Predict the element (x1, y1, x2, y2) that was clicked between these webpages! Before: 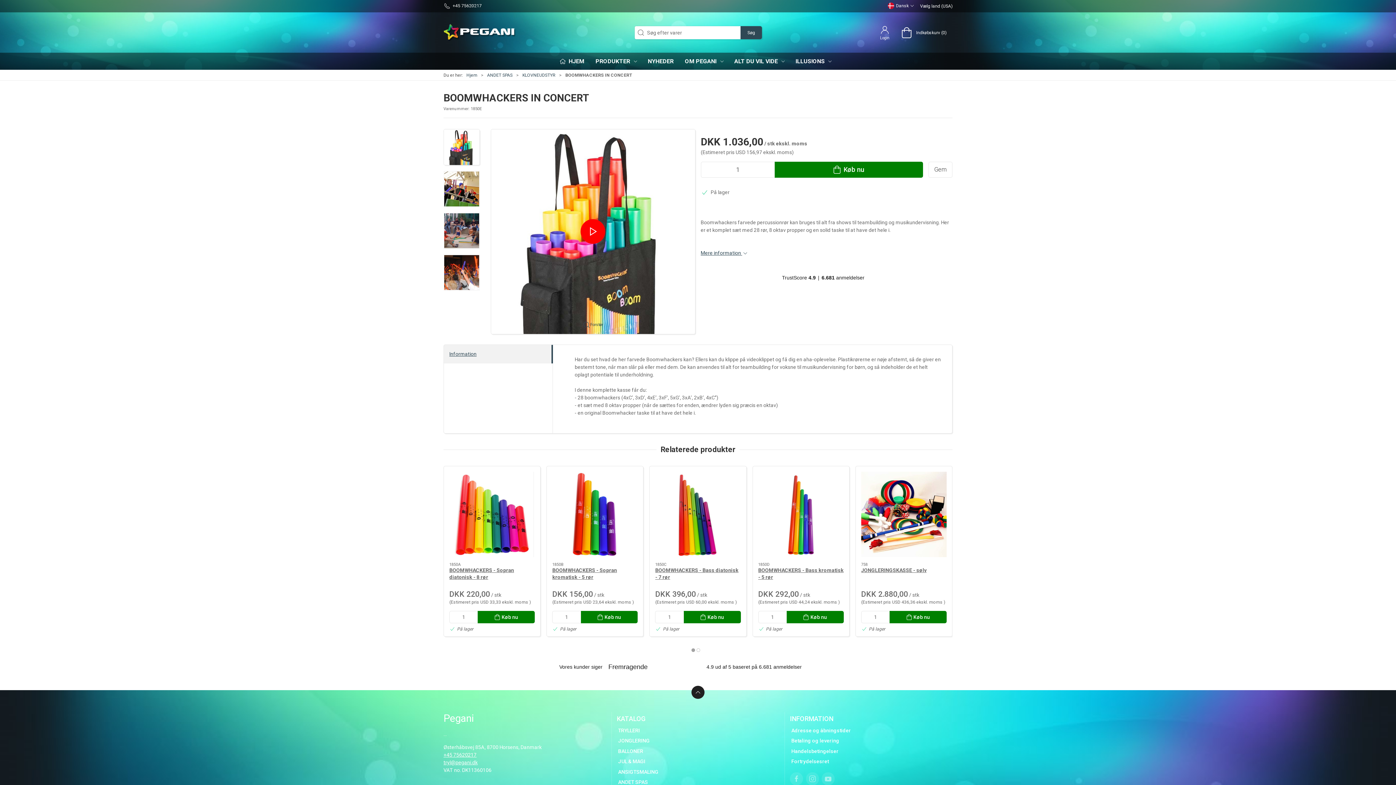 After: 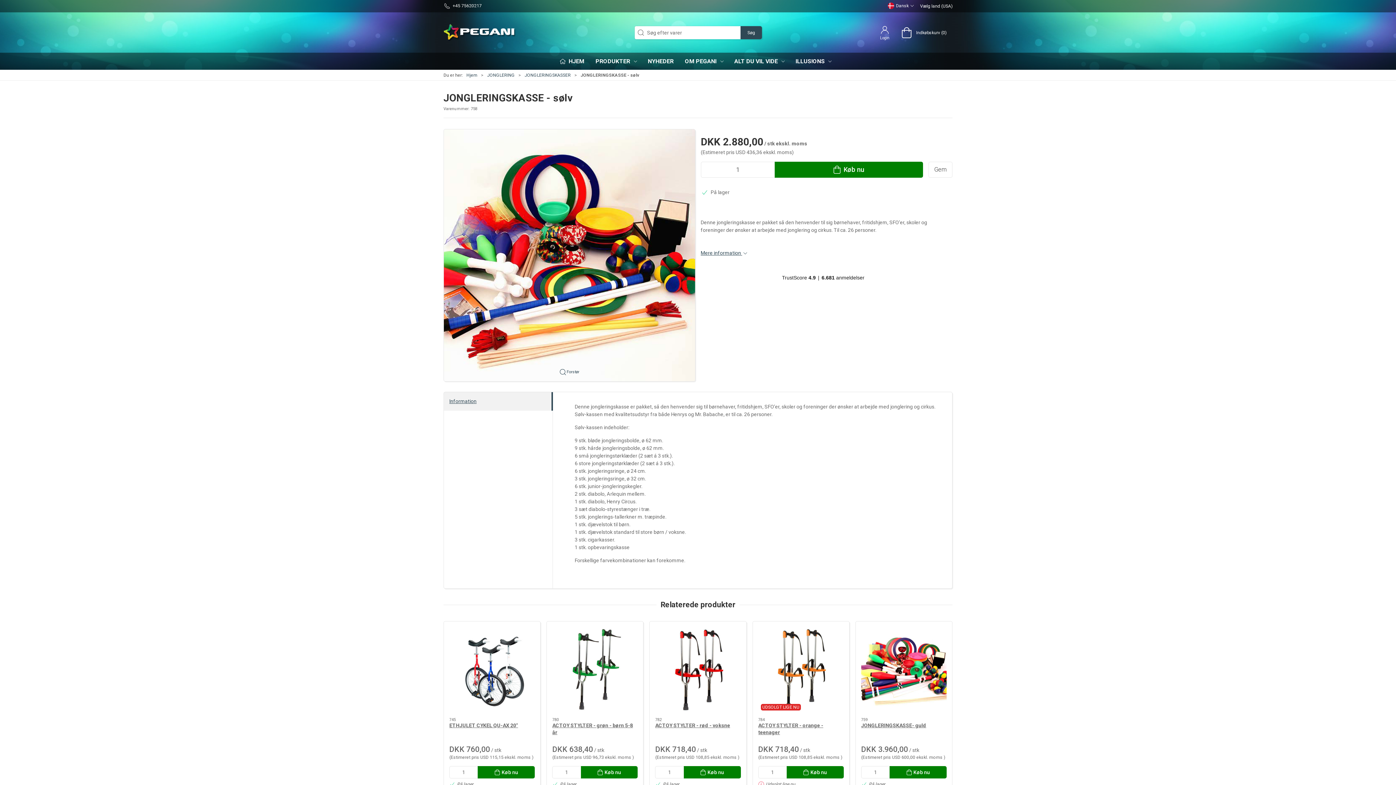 Action: label: JONGLERINGSKASSE - sølv bbox: (861, 567, 926, 573)